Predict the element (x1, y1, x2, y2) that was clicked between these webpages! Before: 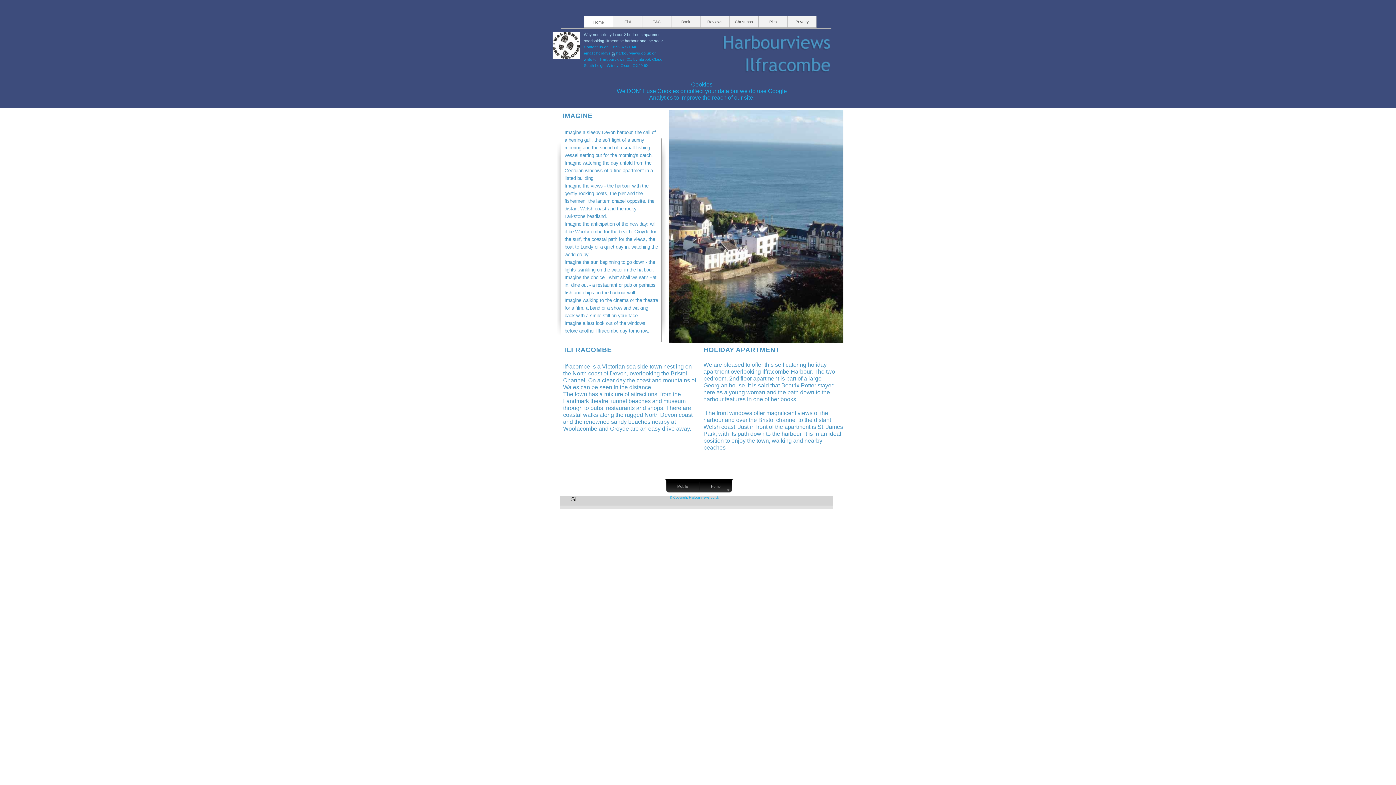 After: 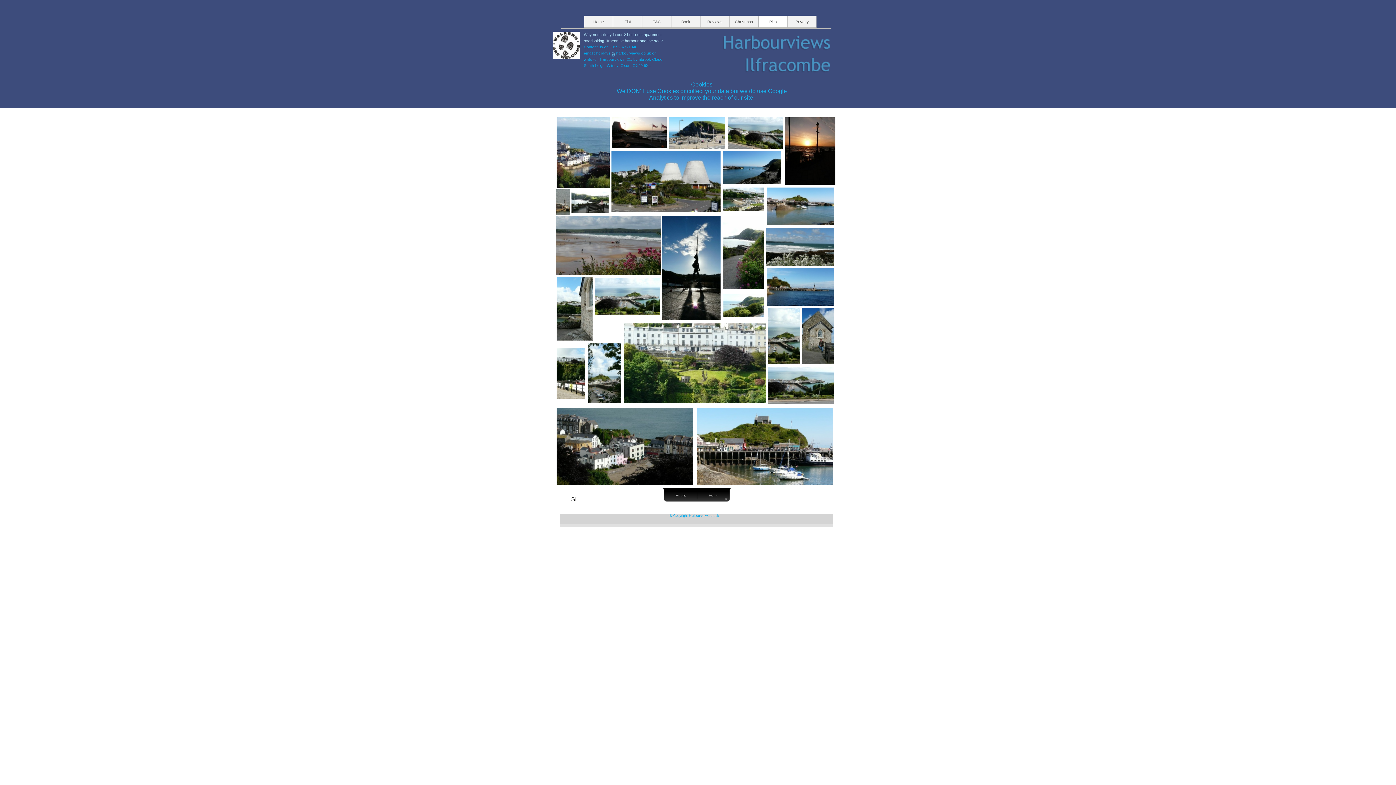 Action: label: Pics bbox: (758, 15, 787, 27)